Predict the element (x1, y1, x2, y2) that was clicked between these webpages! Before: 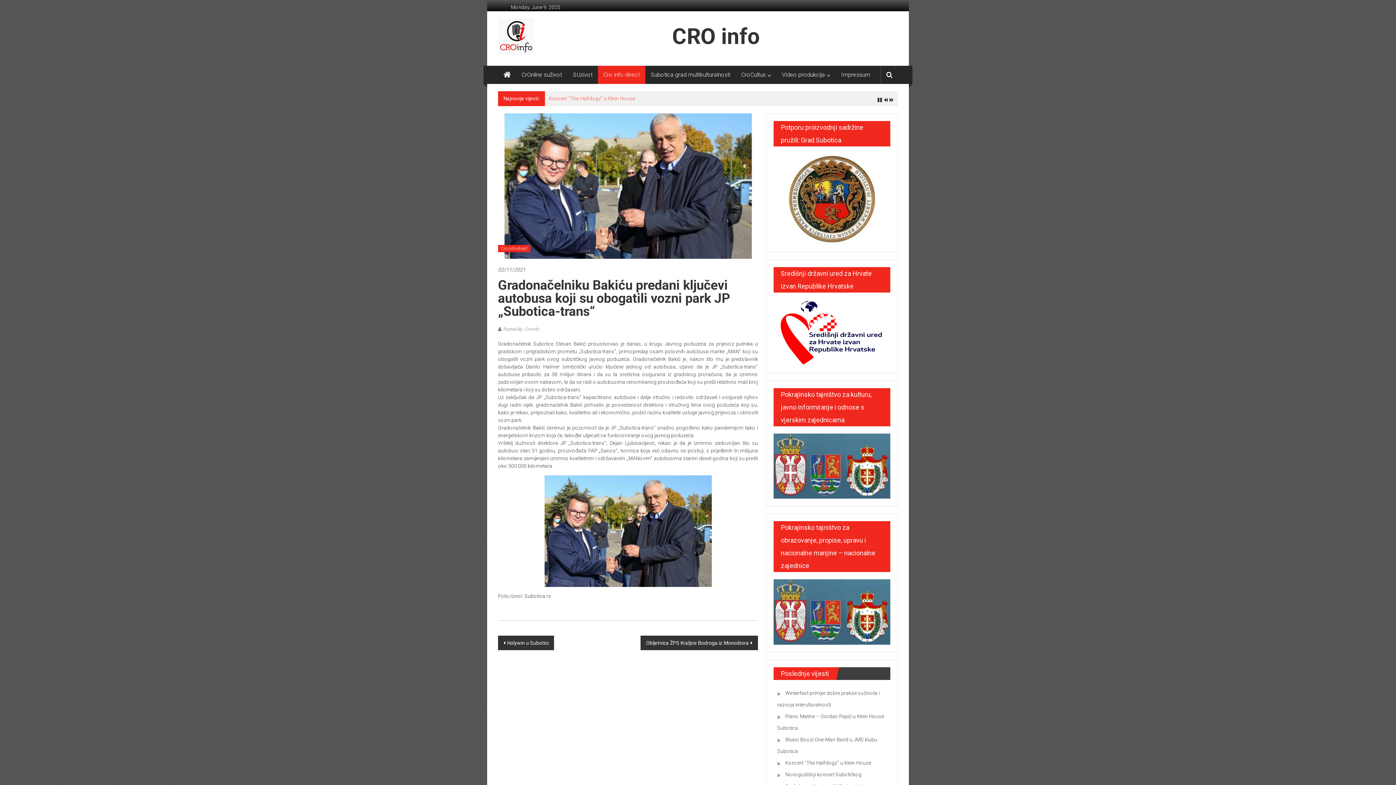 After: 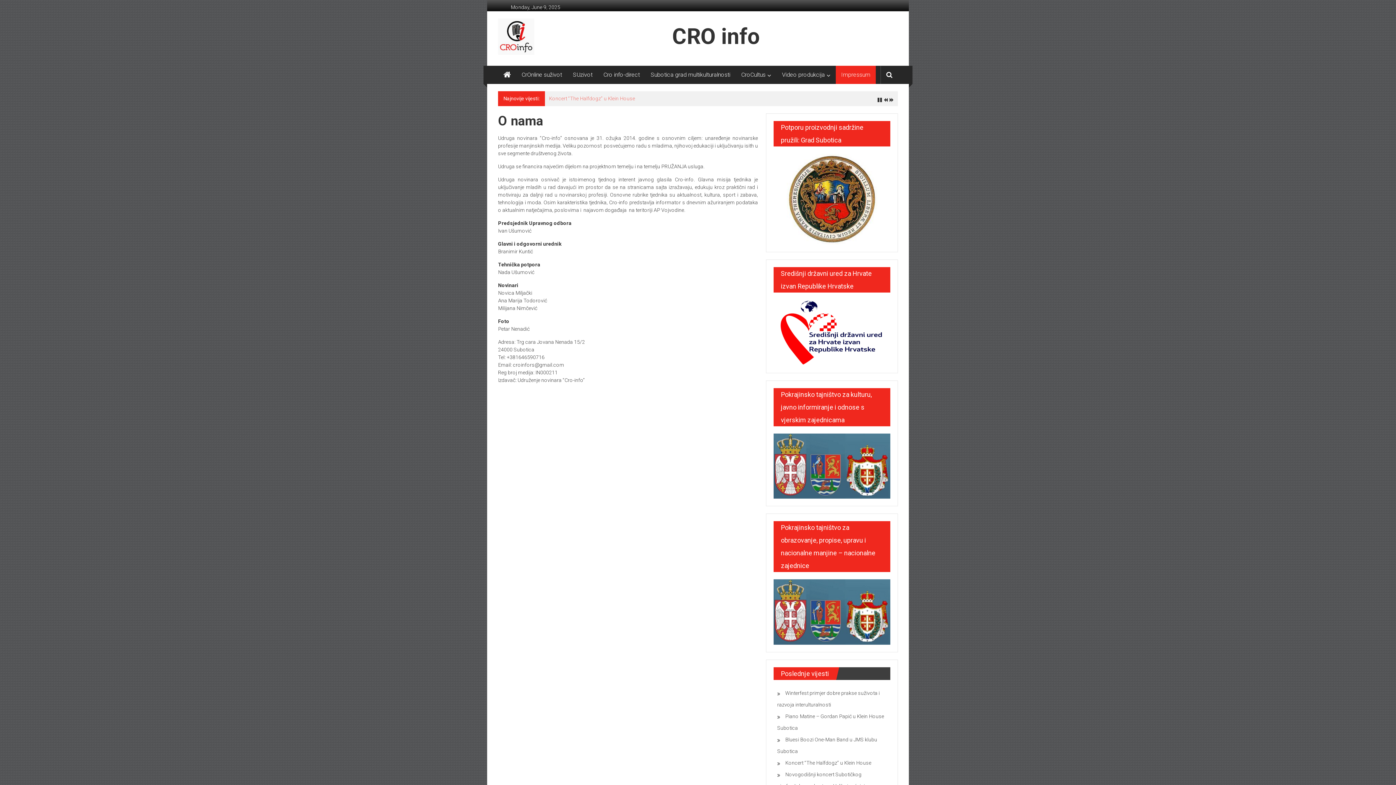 Action: bbox: (841, 65, 870, 84) label: Impressum